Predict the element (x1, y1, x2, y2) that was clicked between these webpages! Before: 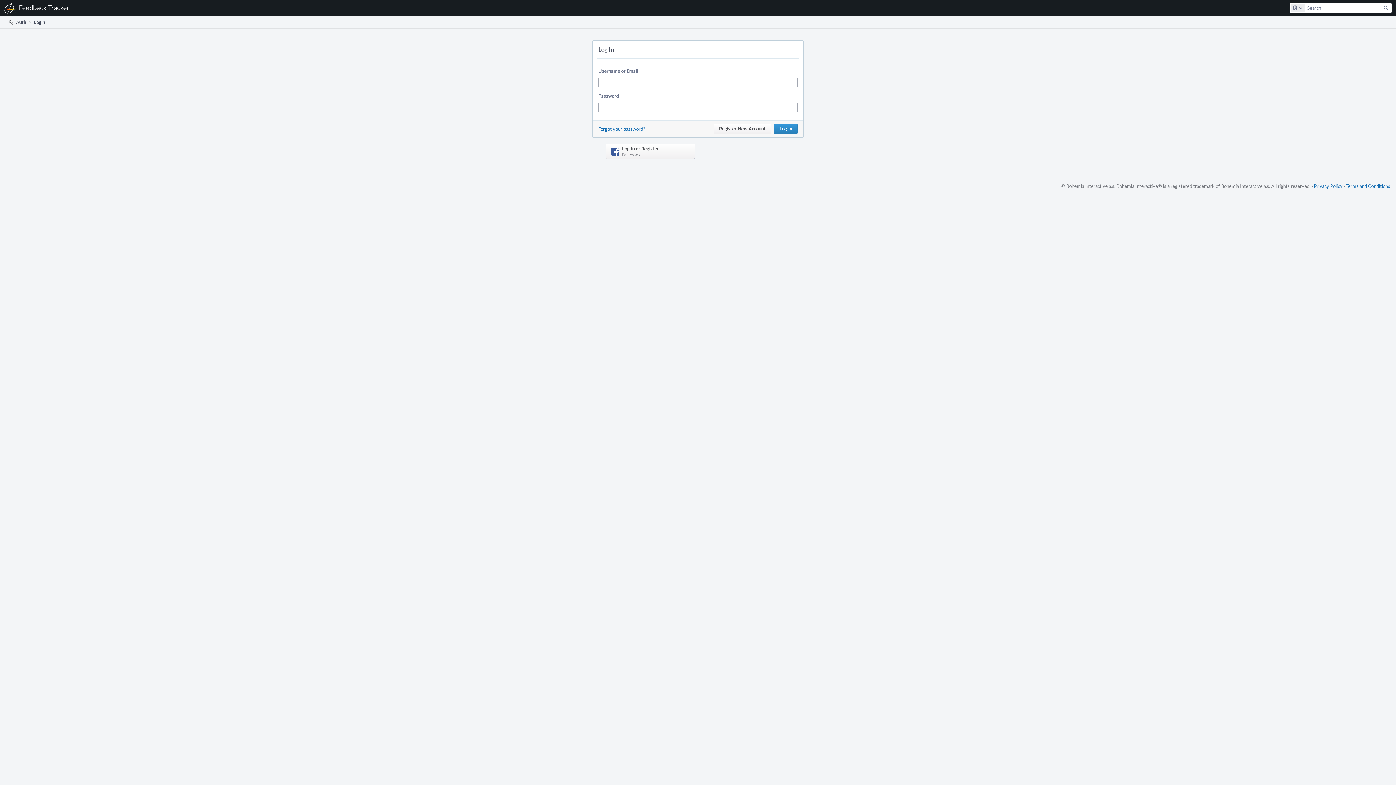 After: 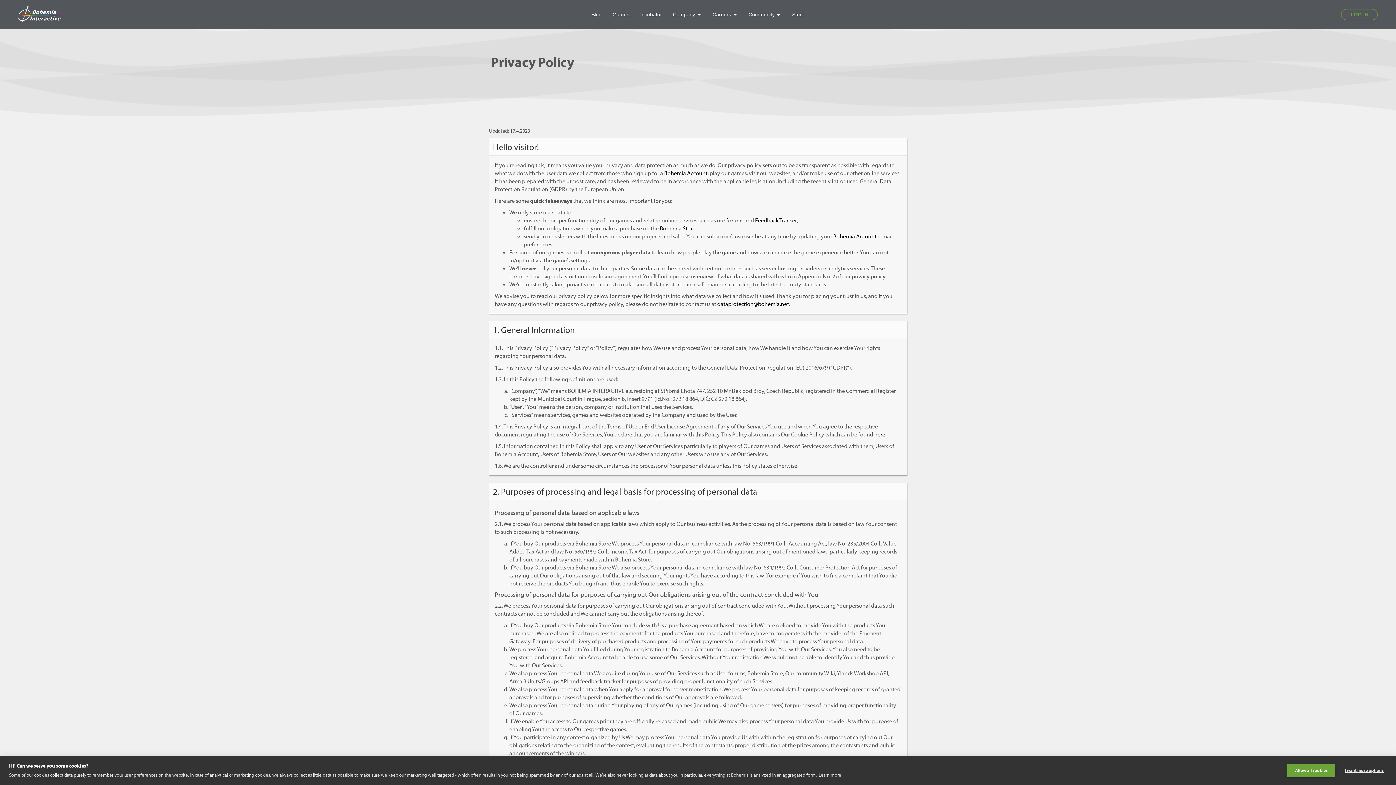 Action: label: Privacy Policy bbox: (1314, 182, 1342, 189)